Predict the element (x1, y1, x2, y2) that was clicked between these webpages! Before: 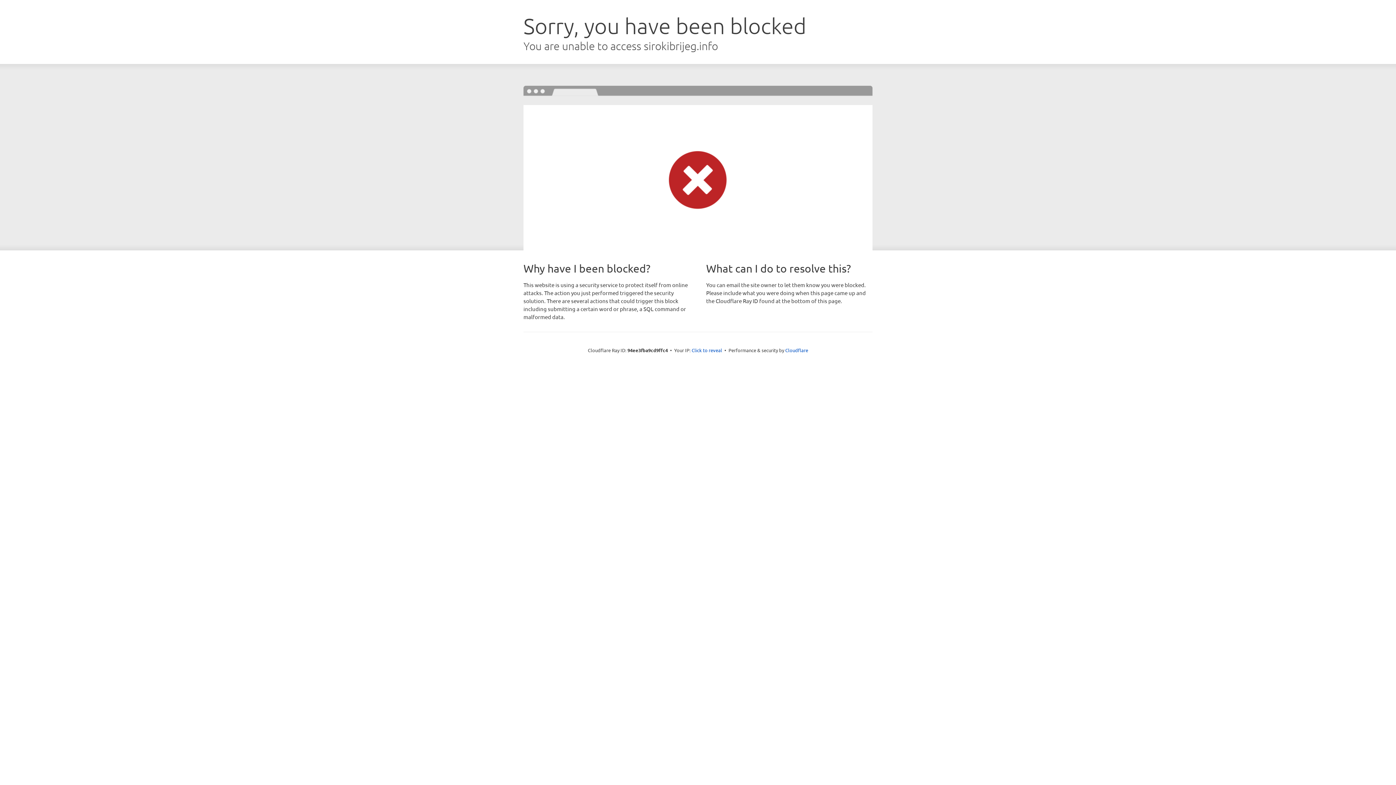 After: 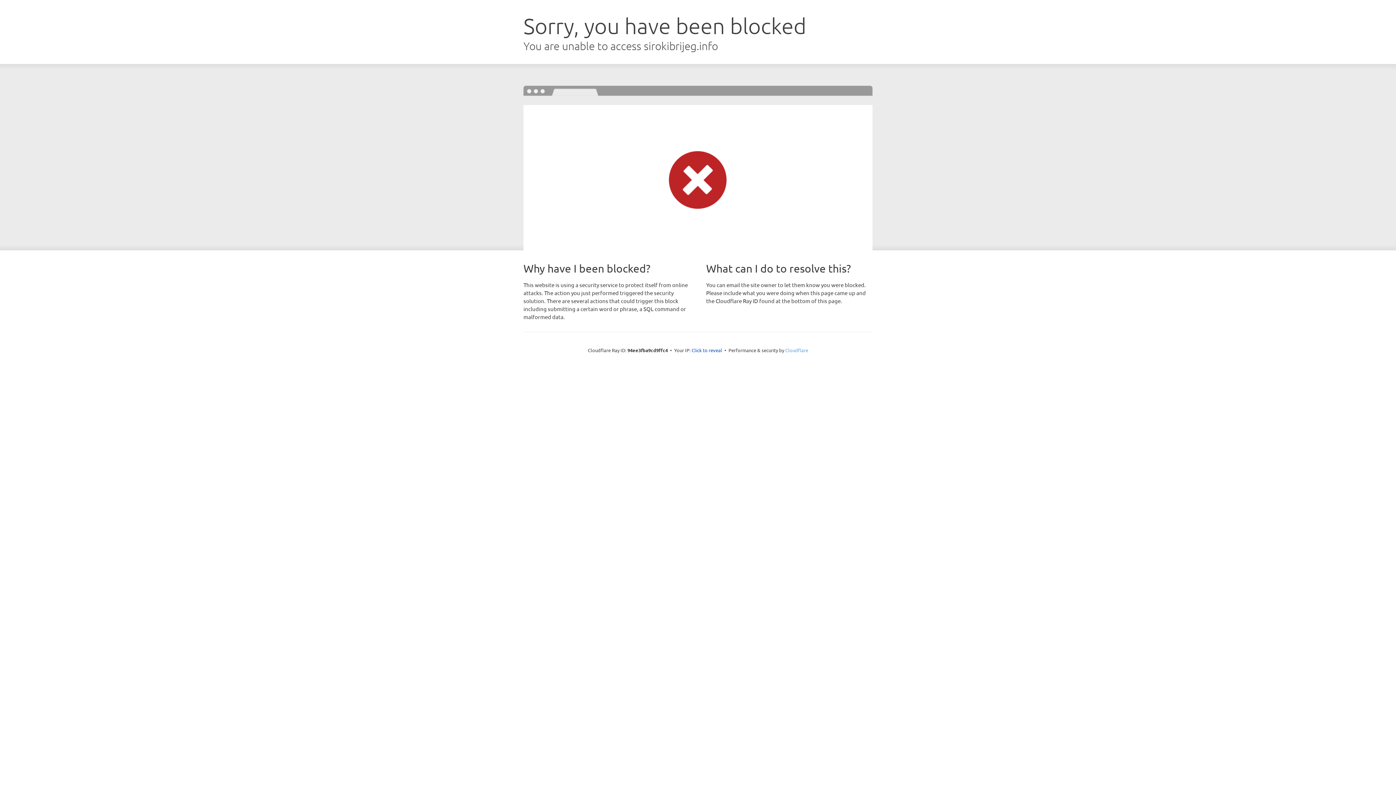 Action: label: Cloudflare bbox: (785, 347, 808, 353)